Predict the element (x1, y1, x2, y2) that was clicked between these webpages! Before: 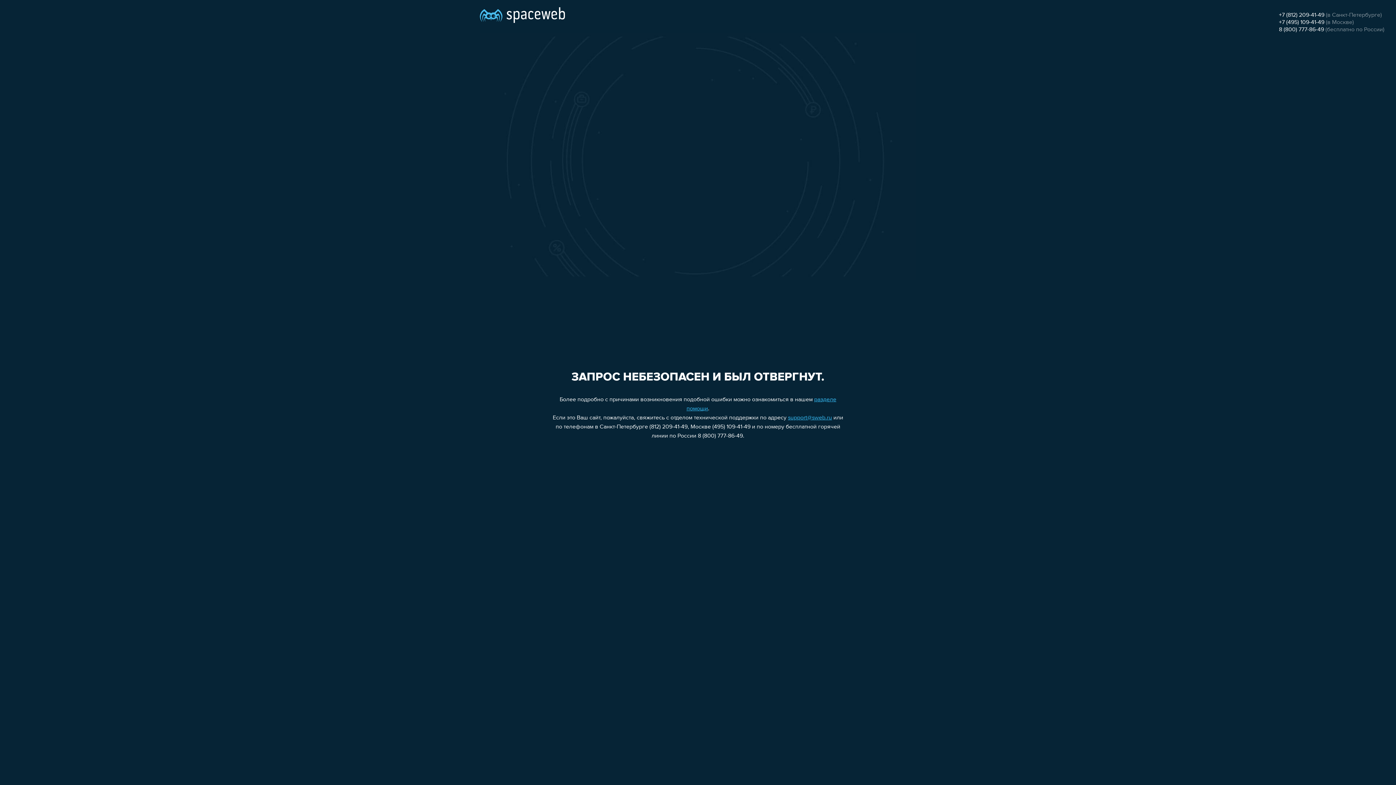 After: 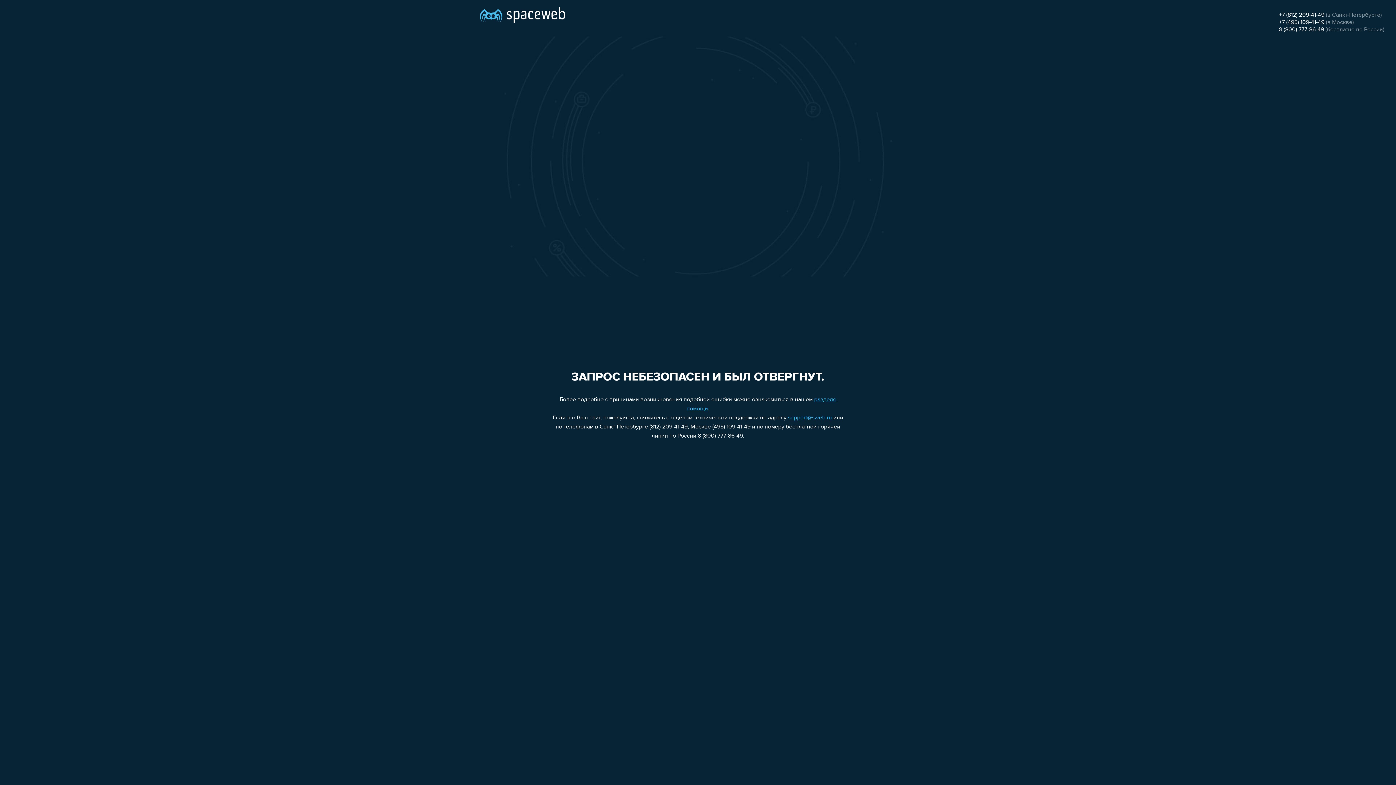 Action: bbox: (1279, 12, 1324, 18) label: +7 (812) 209-41-49